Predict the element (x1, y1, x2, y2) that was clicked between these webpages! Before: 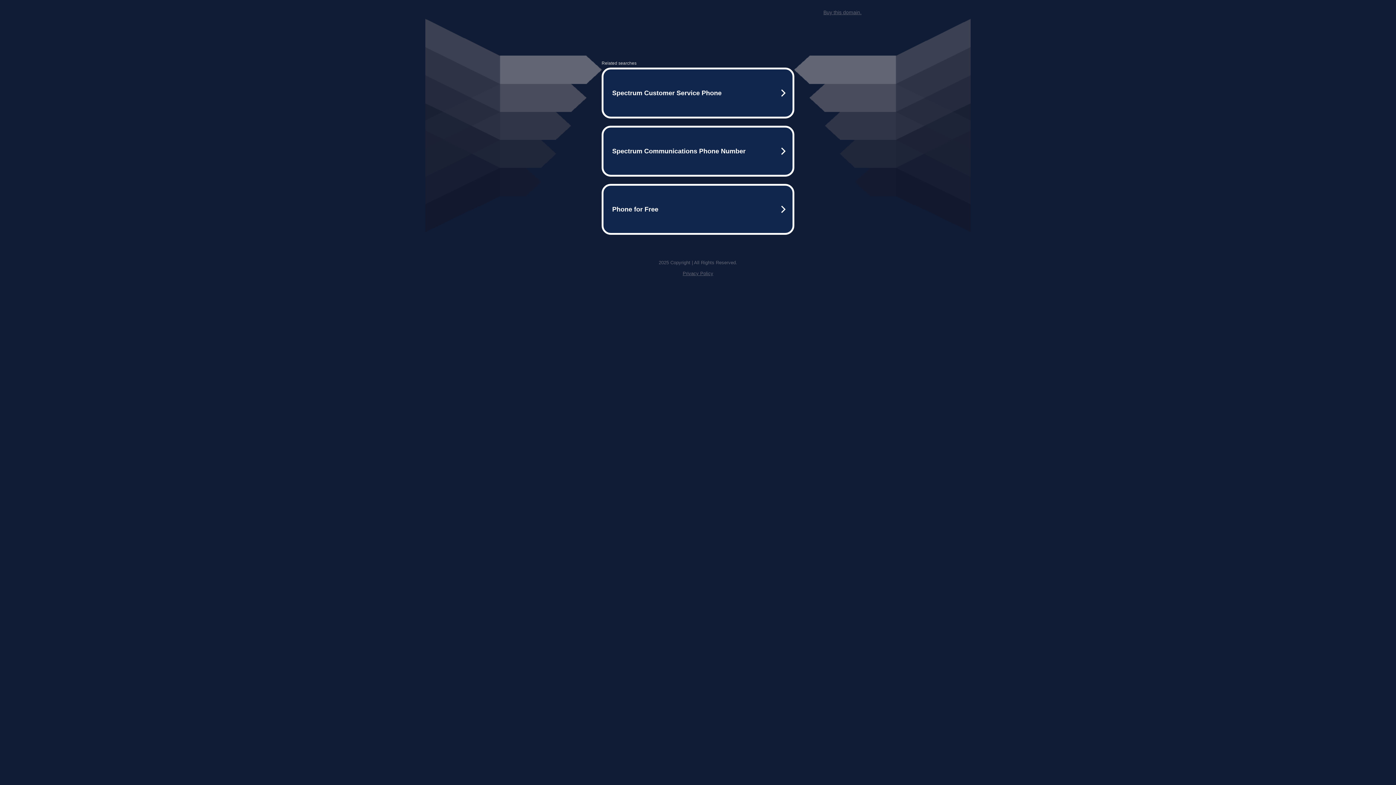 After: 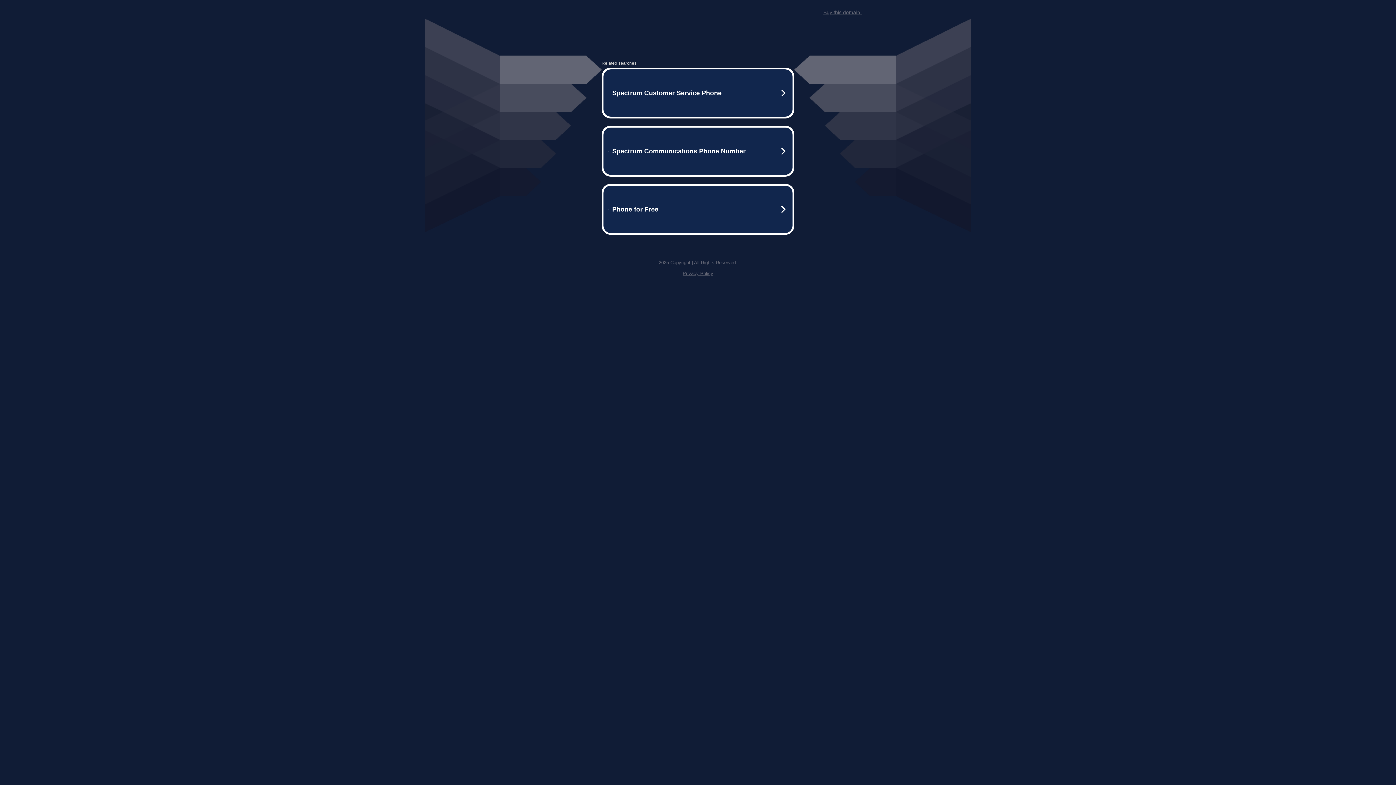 Action: bbox: (823, 9, 861, 15) label: Buy this domain.